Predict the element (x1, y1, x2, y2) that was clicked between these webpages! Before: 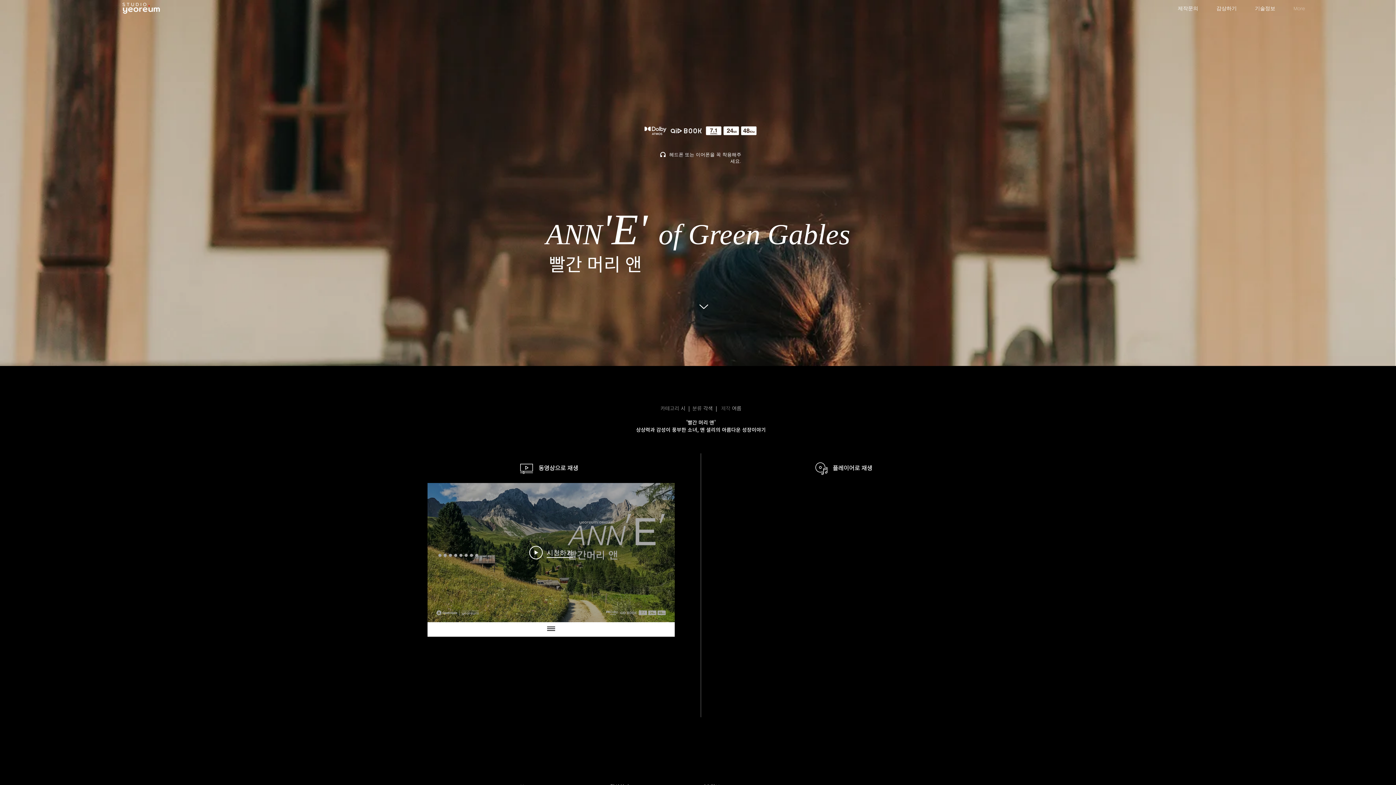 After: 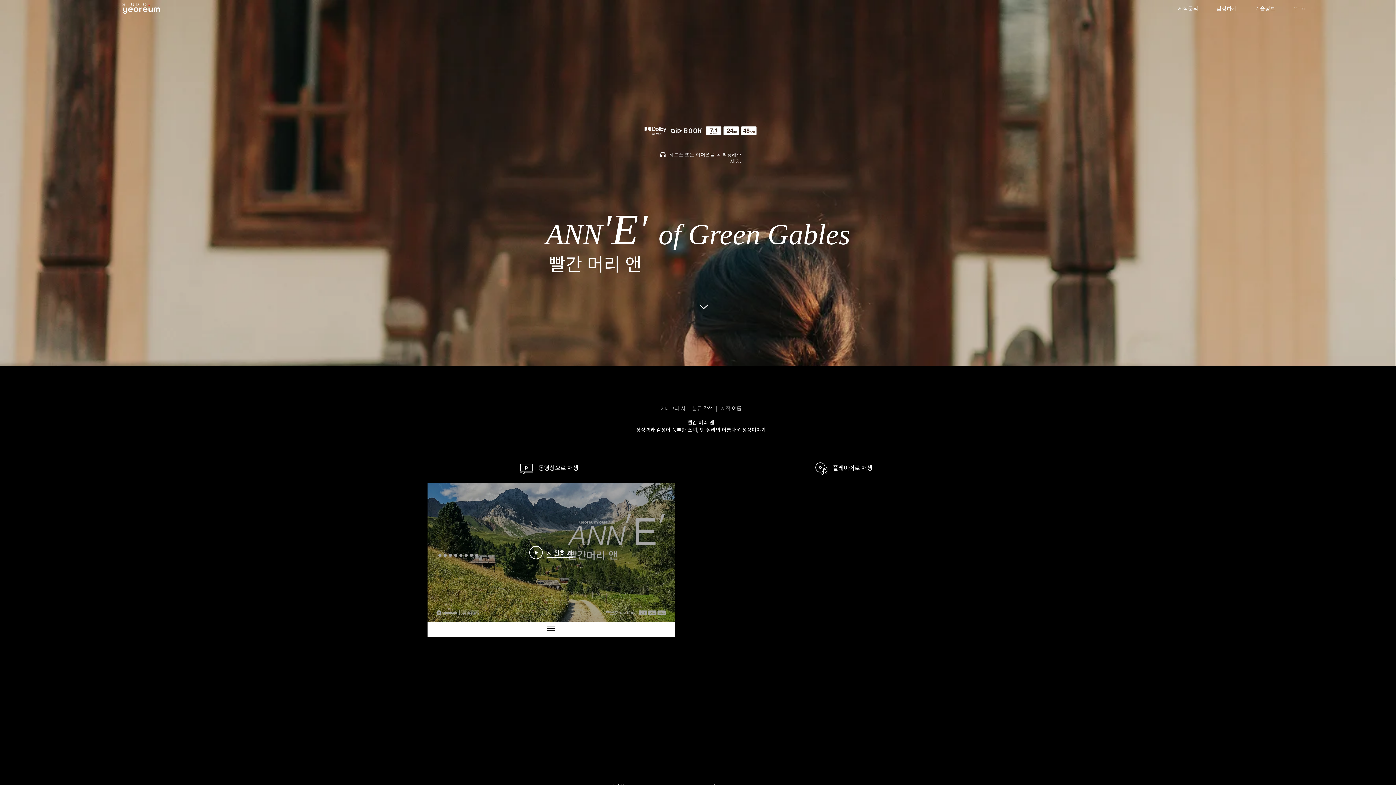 Action: label: Up bbox: (695, 298, 712, 315)